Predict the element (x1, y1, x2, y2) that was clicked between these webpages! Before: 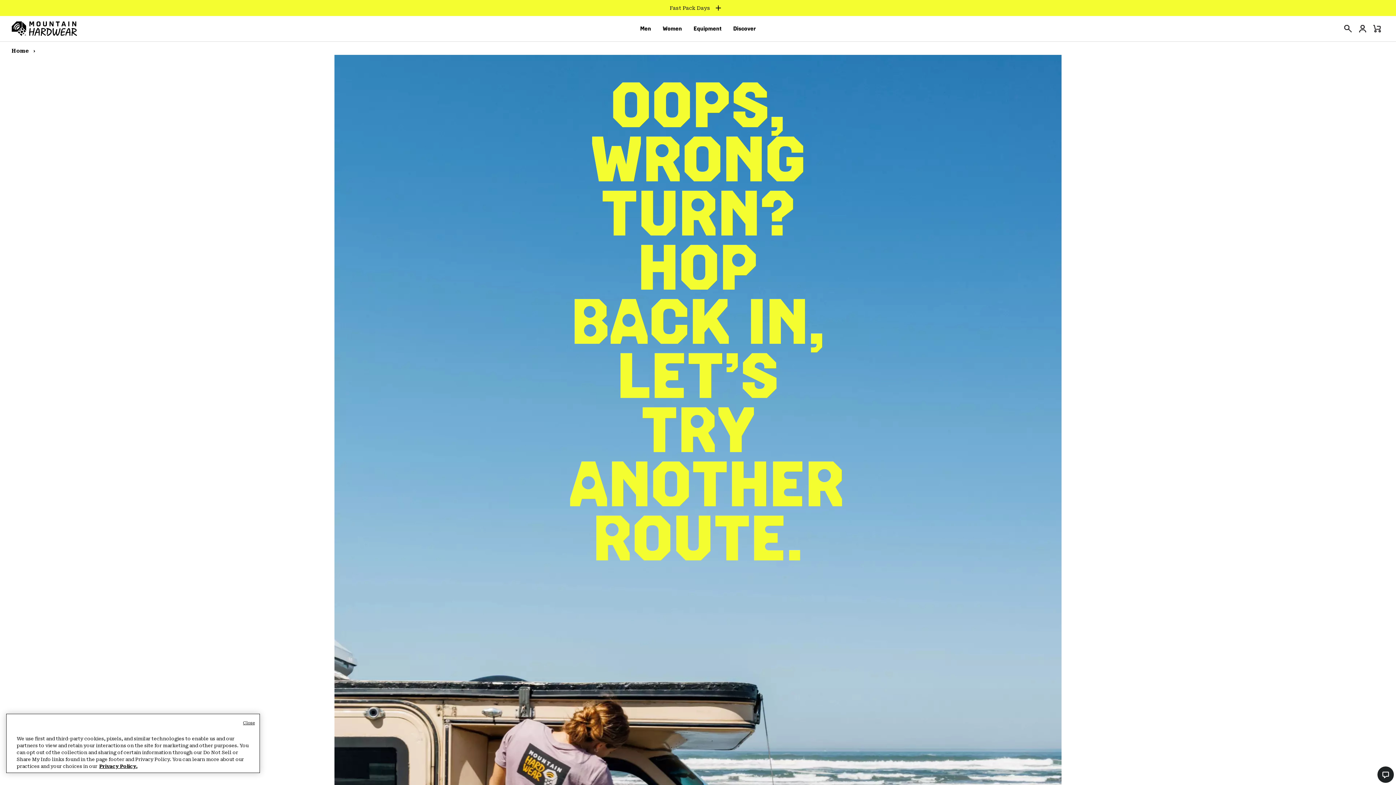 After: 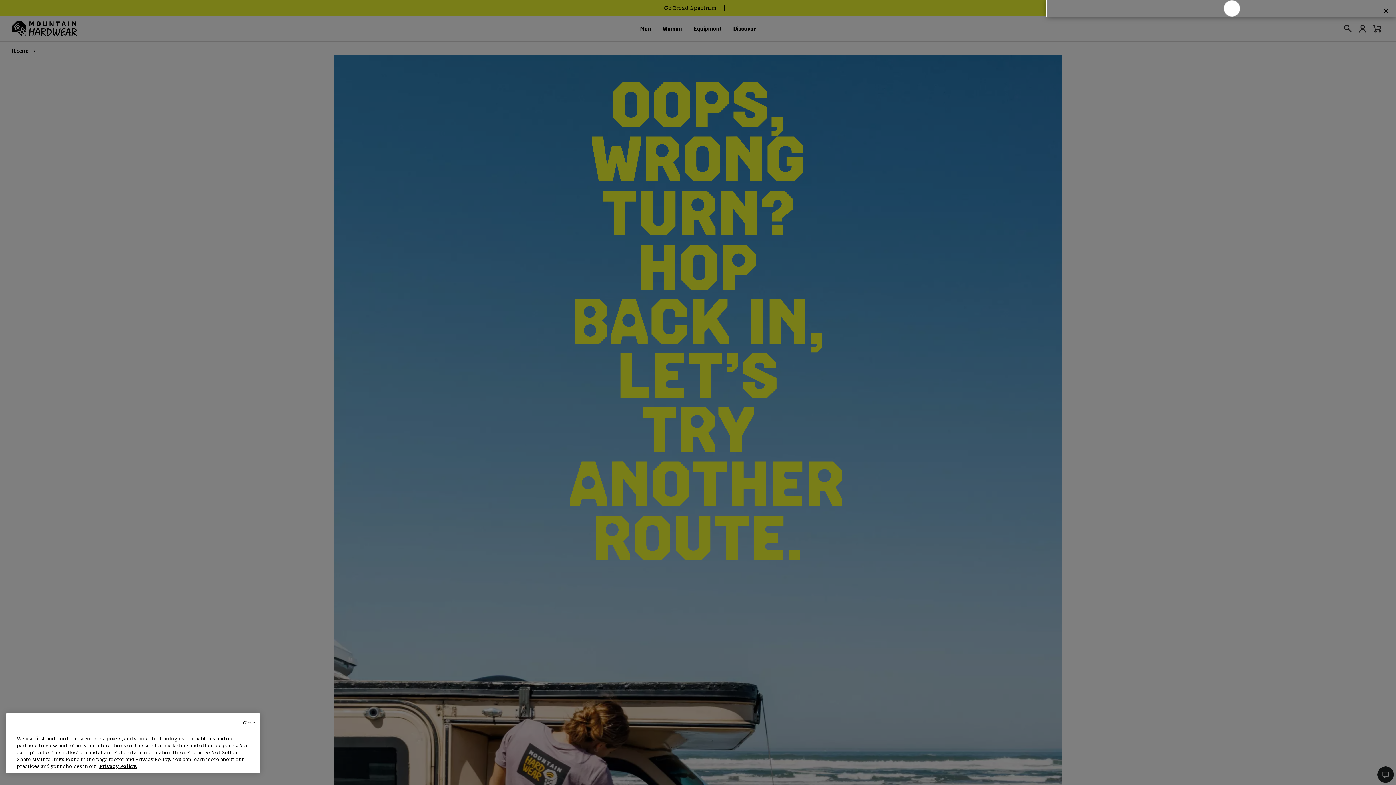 Action: label: Mini Cart bbox: (1370, 21, 1384, 36)